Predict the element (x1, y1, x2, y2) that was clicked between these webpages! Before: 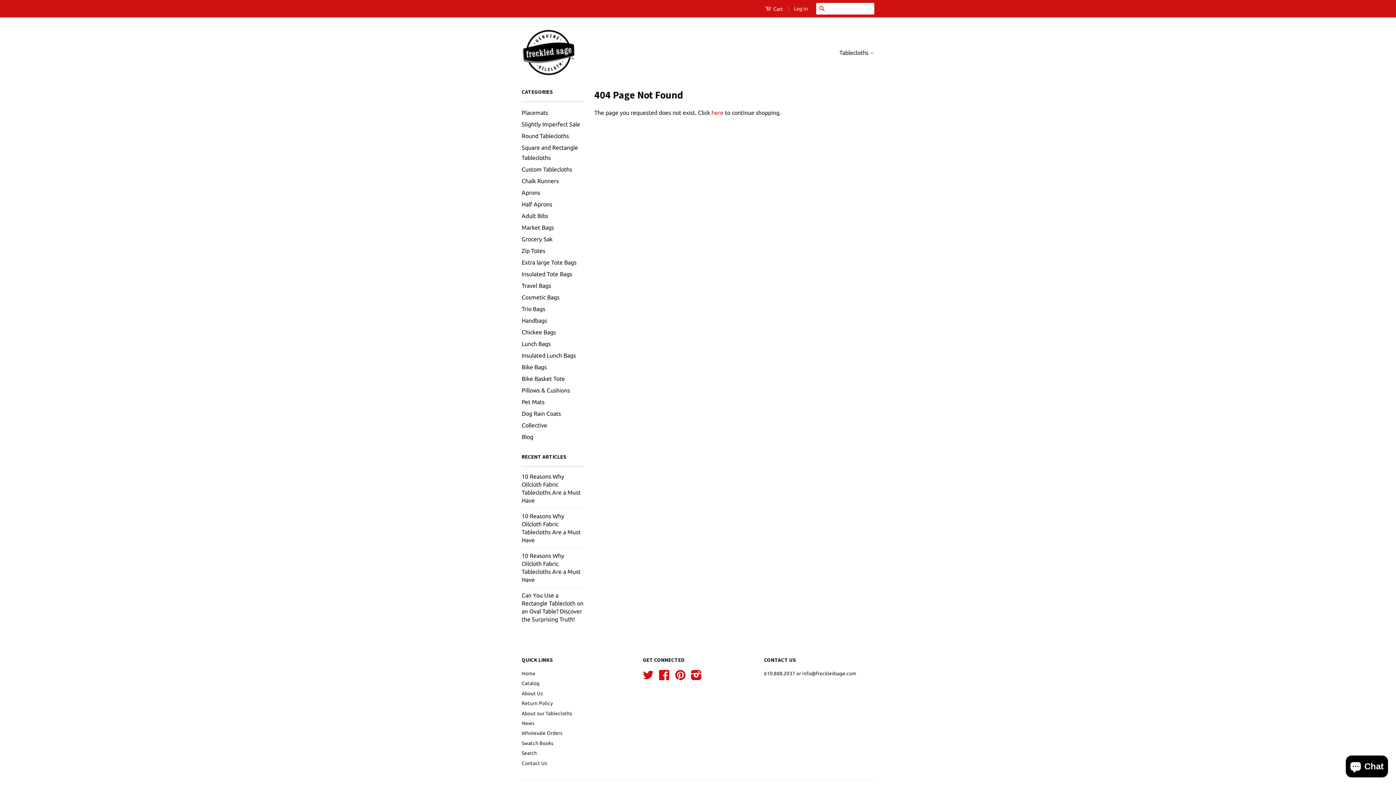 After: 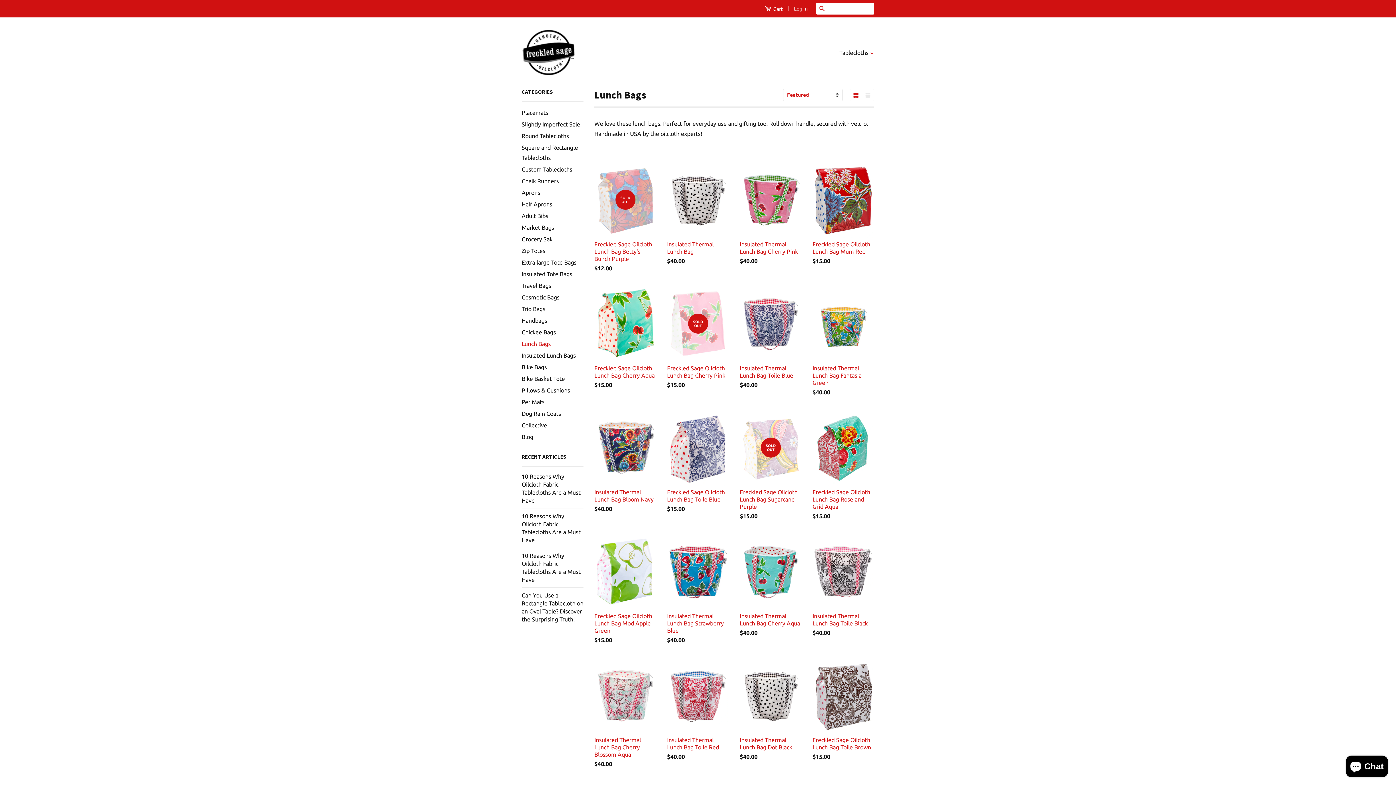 Action: label: Lunch Bags bbox: (521, 340, 550, 347)